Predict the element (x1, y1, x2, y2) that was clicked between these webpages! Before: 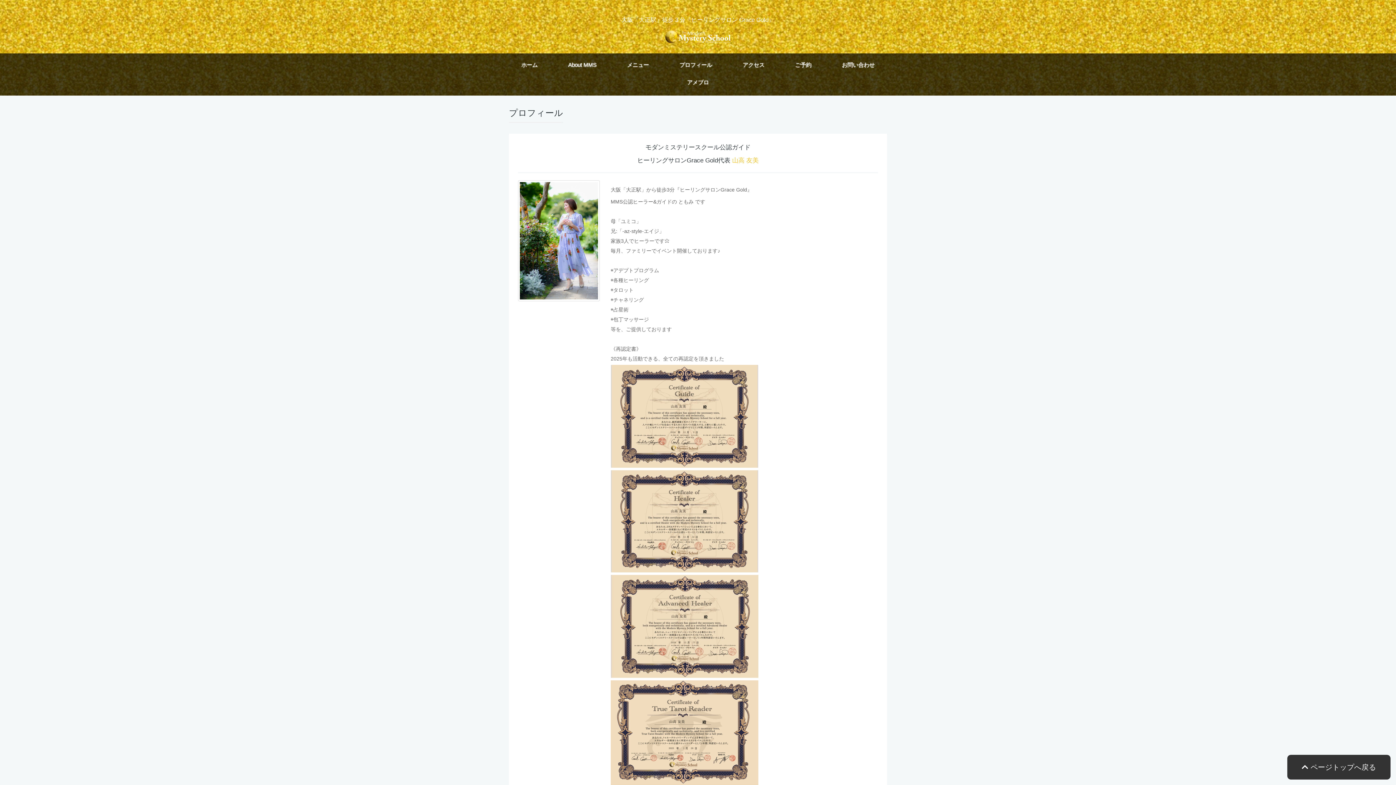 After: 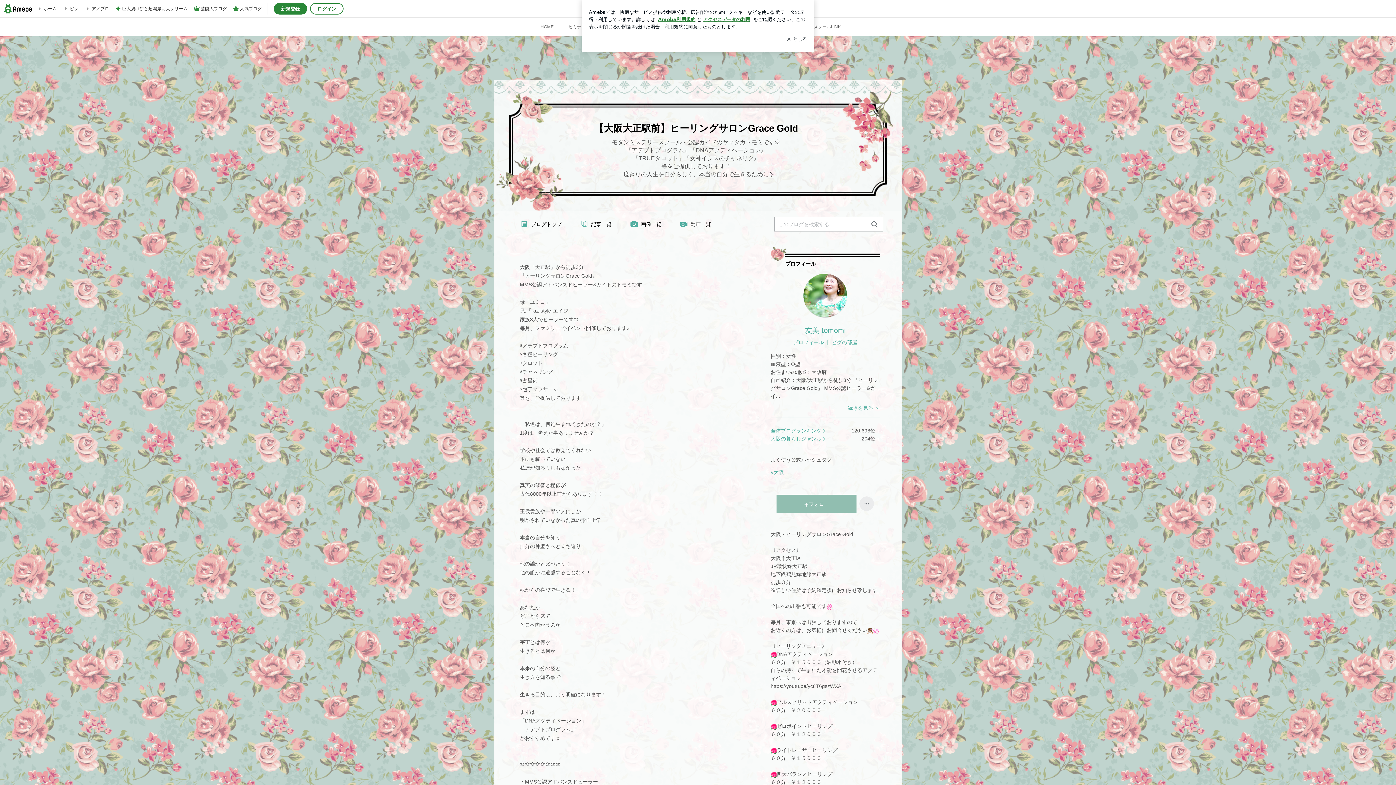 Action: label: アメブロ bbox: (678, 74, 718, 90)